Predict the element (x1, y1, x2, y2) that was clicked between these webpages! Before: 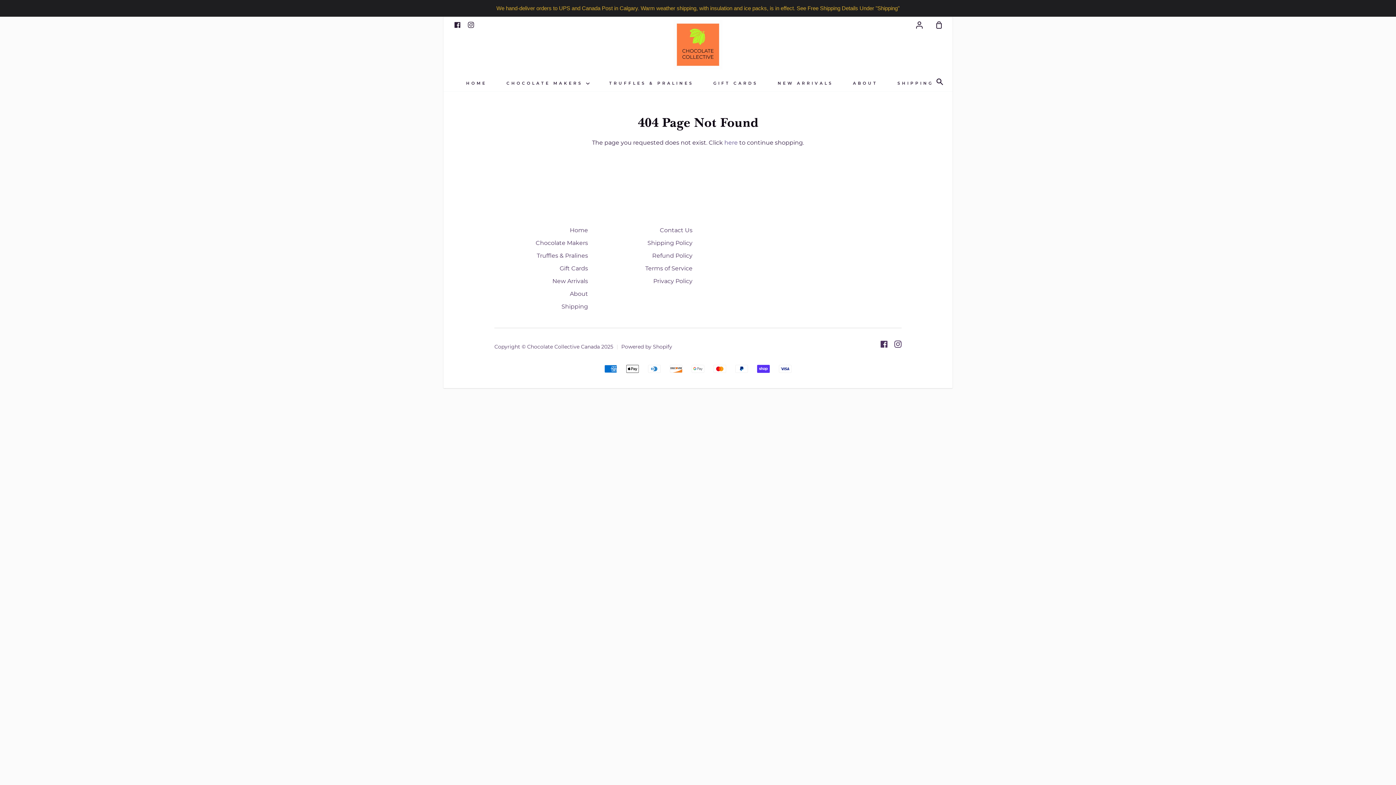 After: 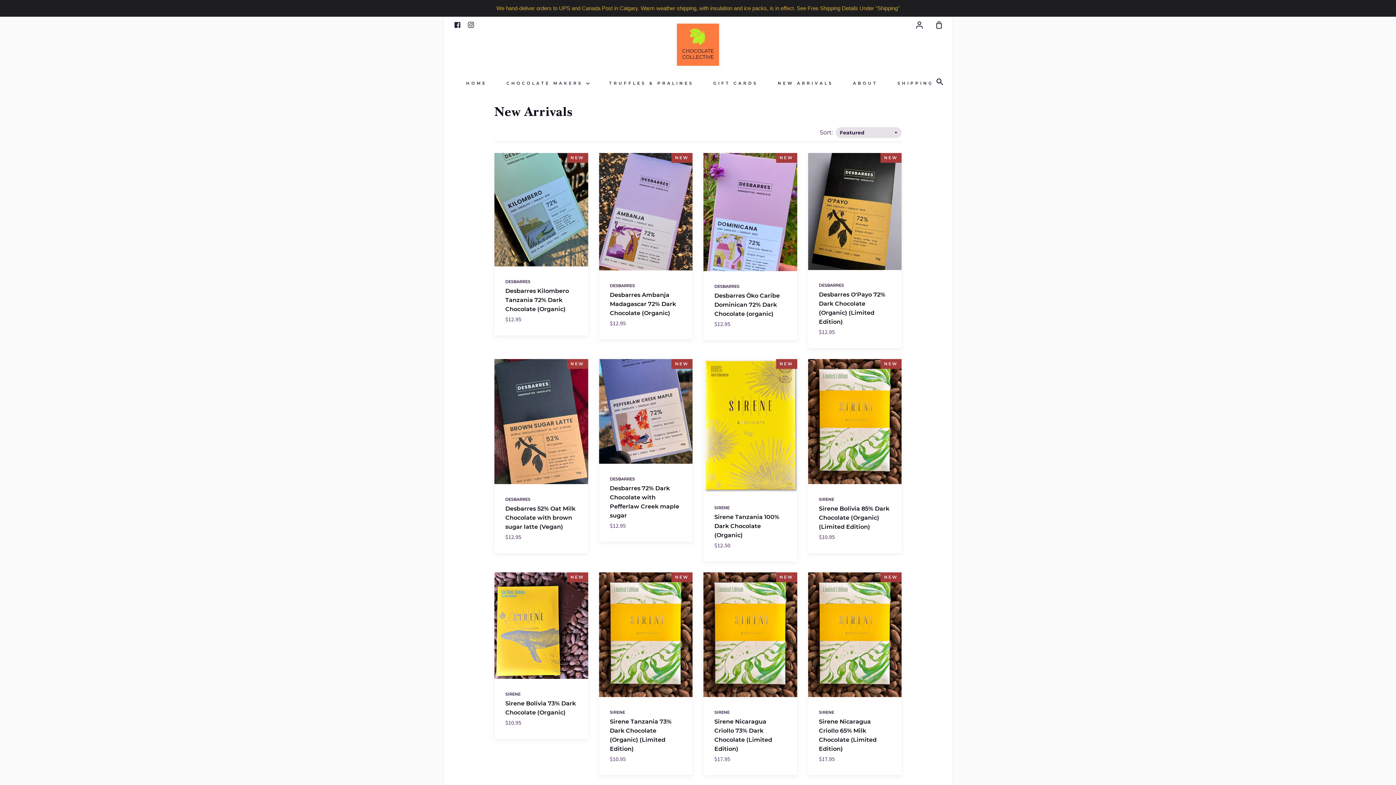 Action: label: NEW ARRIVALS bbox: (776, 76, 835, 90)